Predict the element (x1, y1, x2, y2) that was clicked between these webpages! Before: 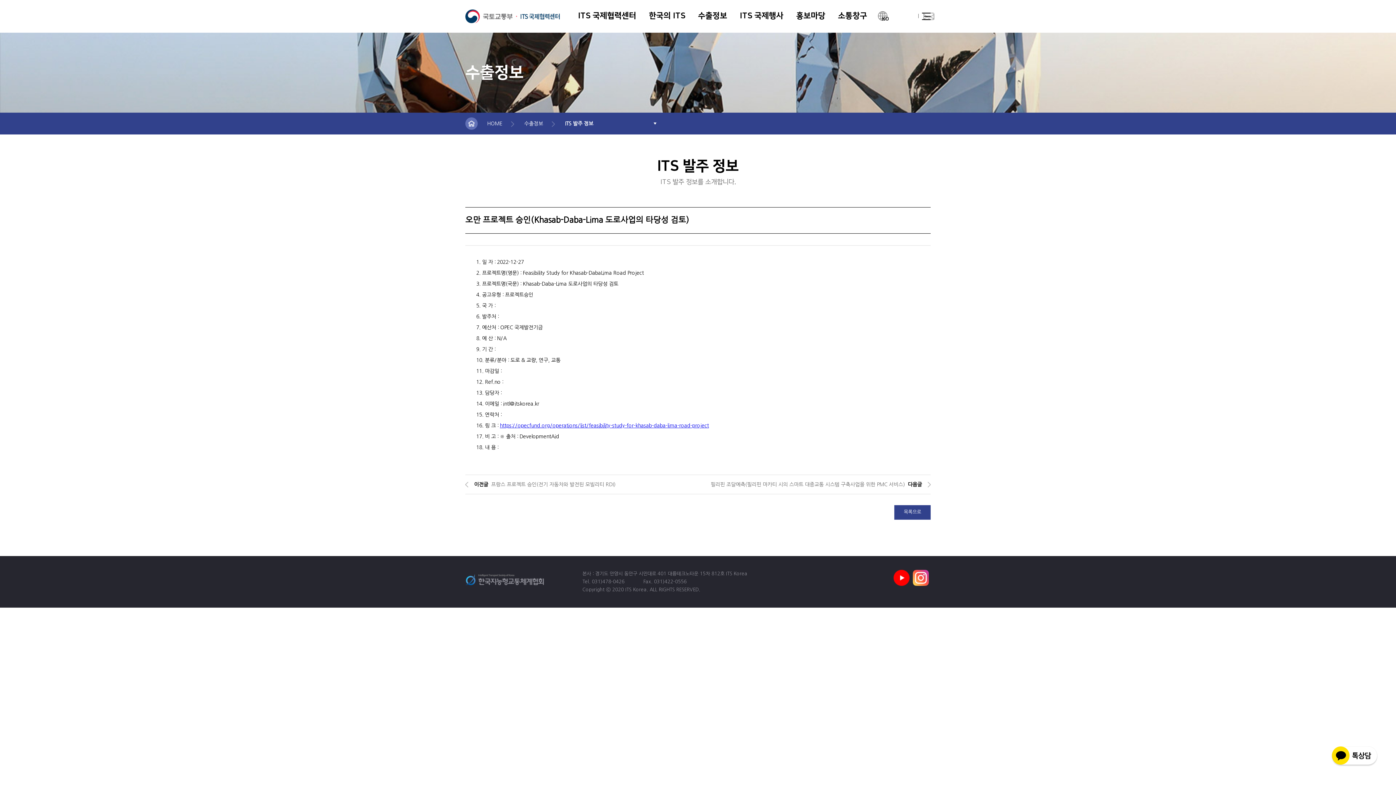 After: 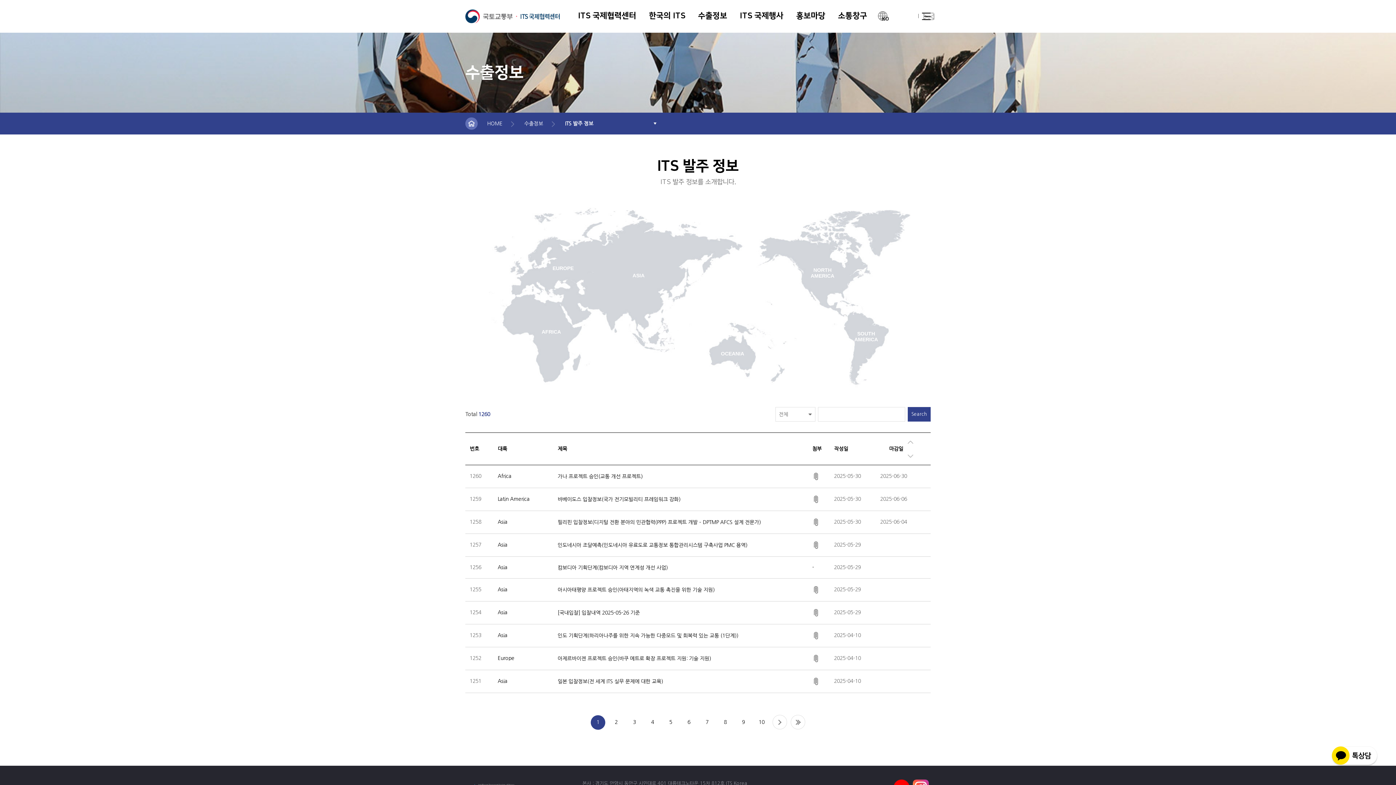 Action: bbox: (894, 505, 930, 520) label: 목록으로